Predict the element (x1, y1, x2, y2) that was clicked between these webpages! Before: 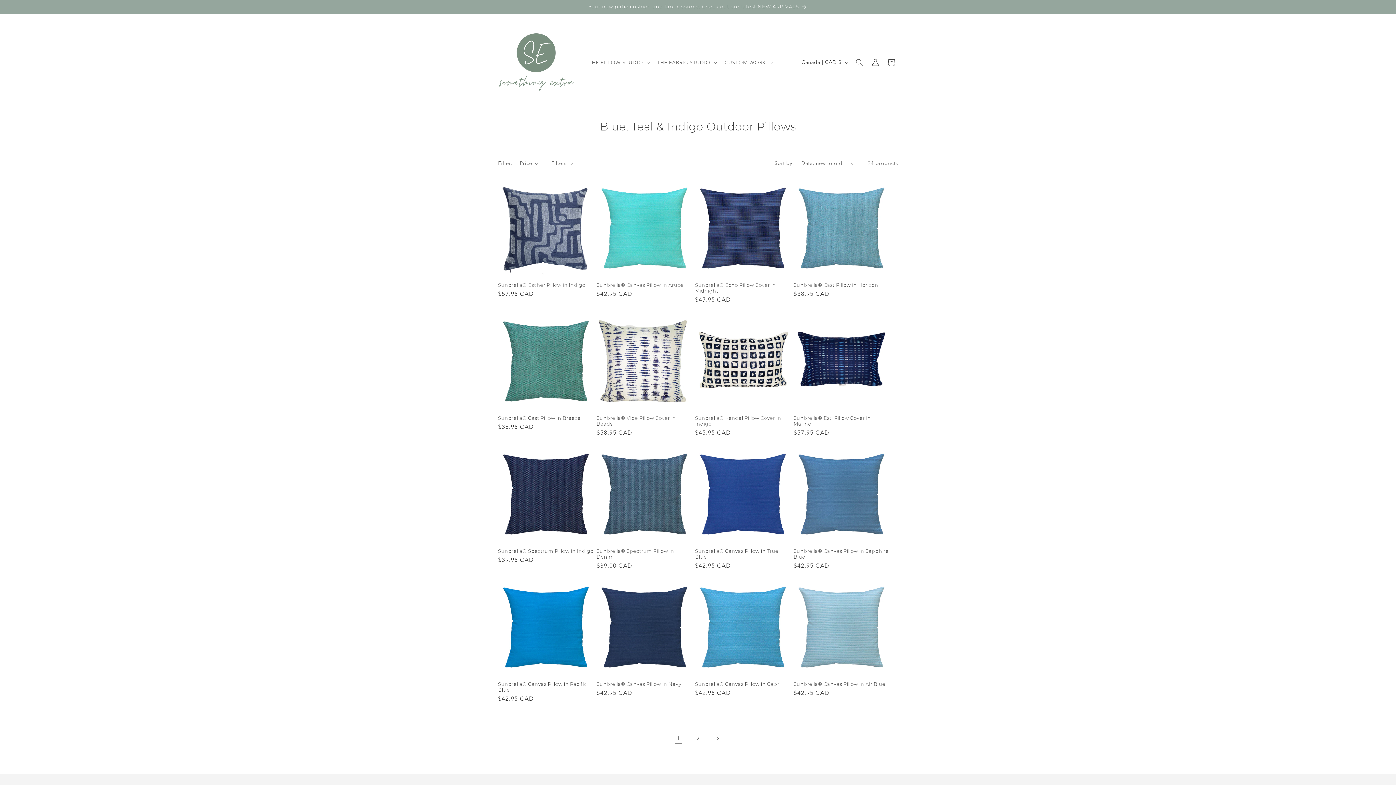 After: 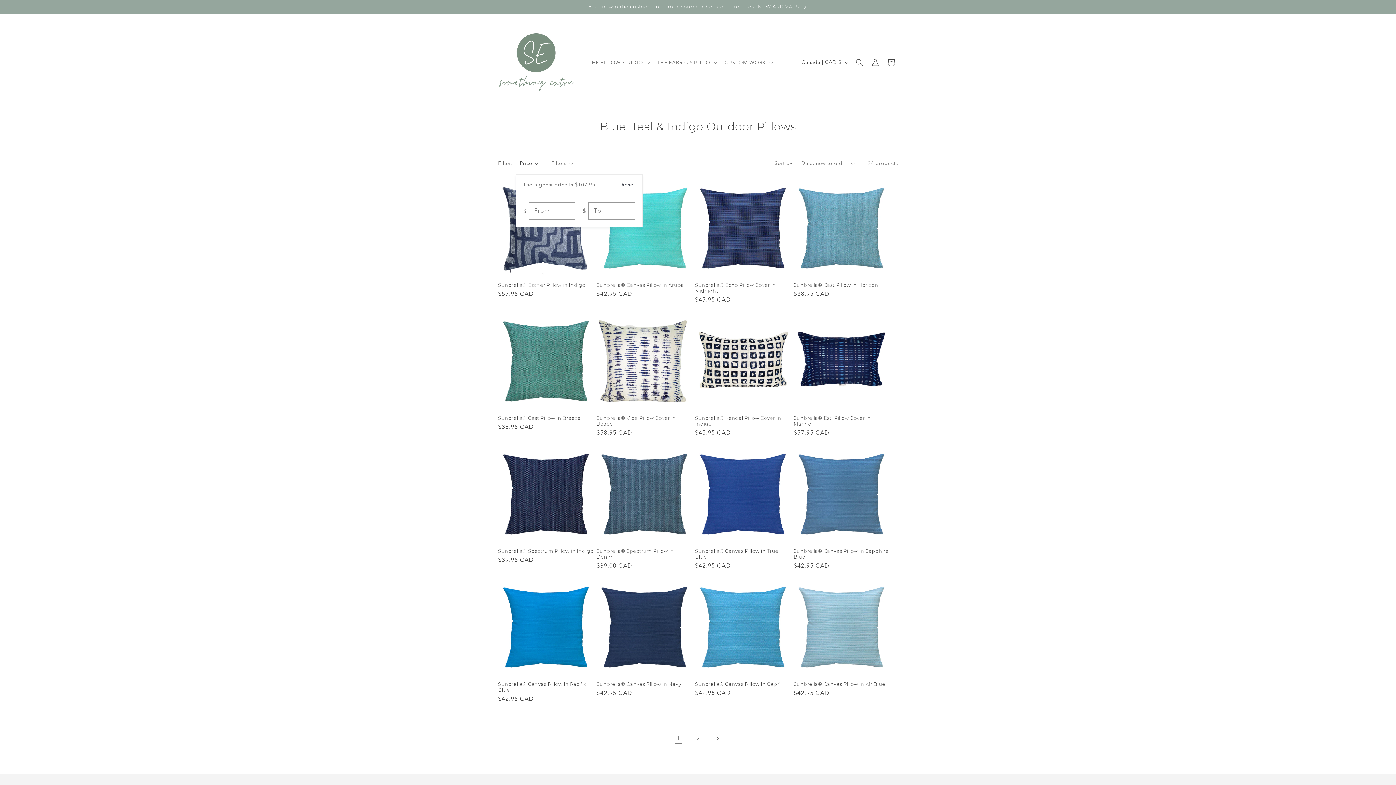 Action: label: Price bbox: (519, 159, 538, 167)